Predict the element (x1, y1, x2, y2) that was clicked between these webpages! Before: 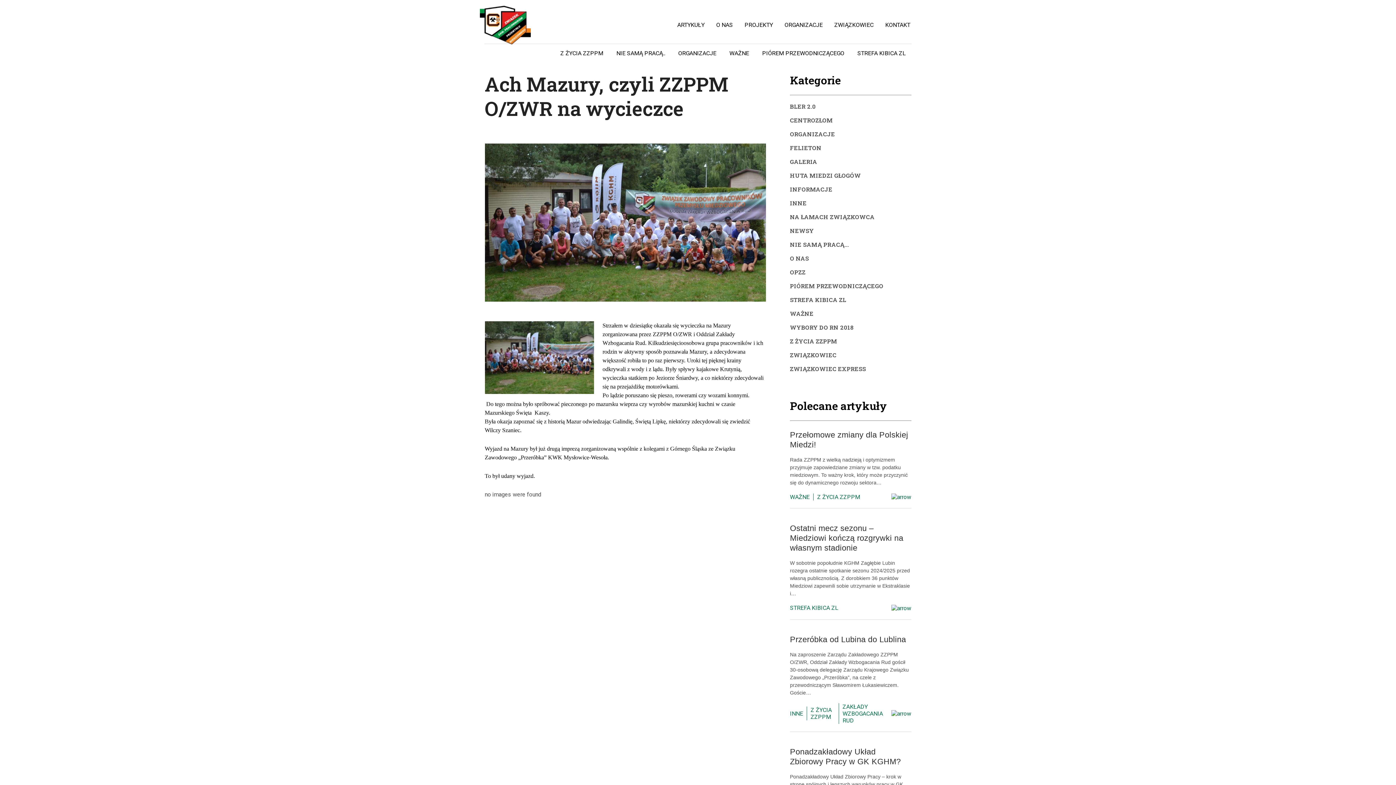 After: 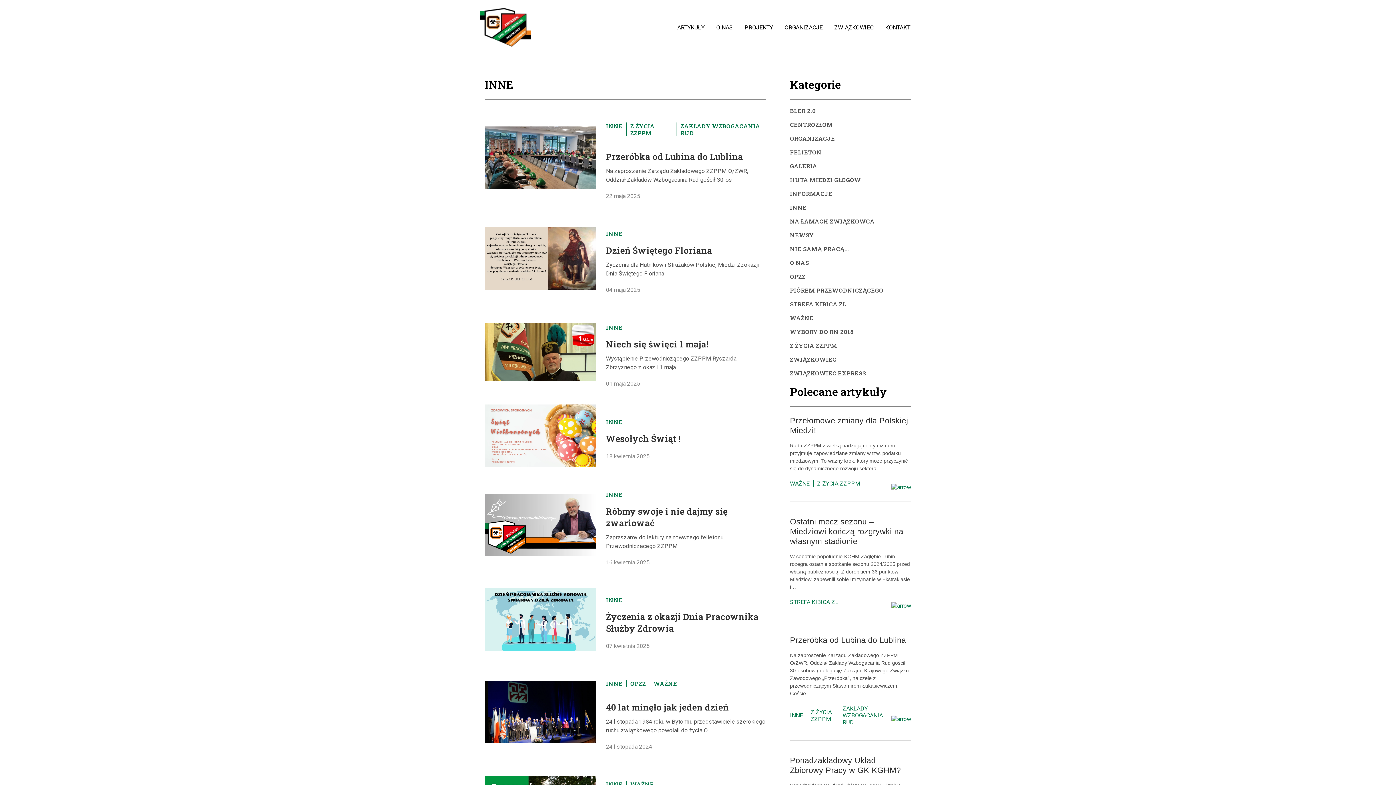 Action: bbox: (790, 199, 806, 206) label: INNE